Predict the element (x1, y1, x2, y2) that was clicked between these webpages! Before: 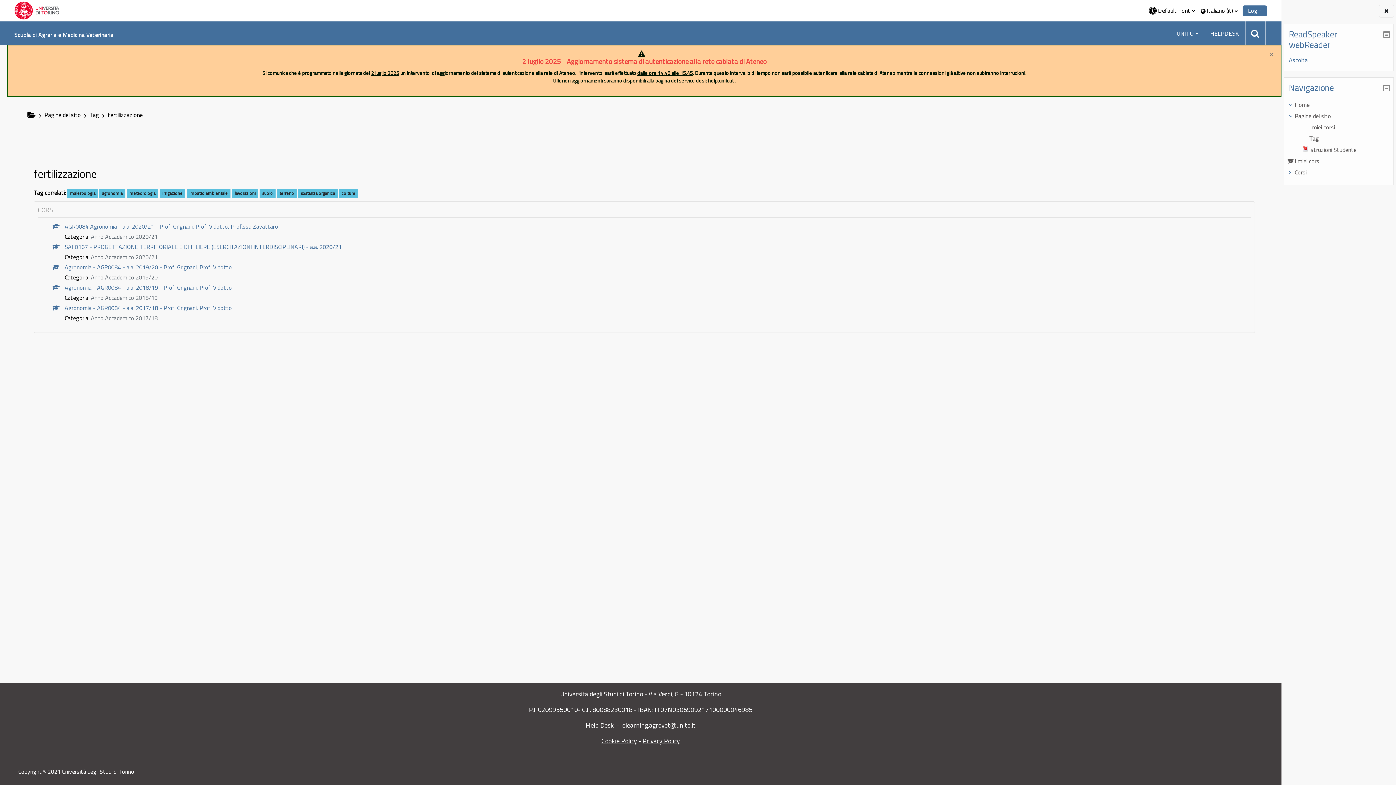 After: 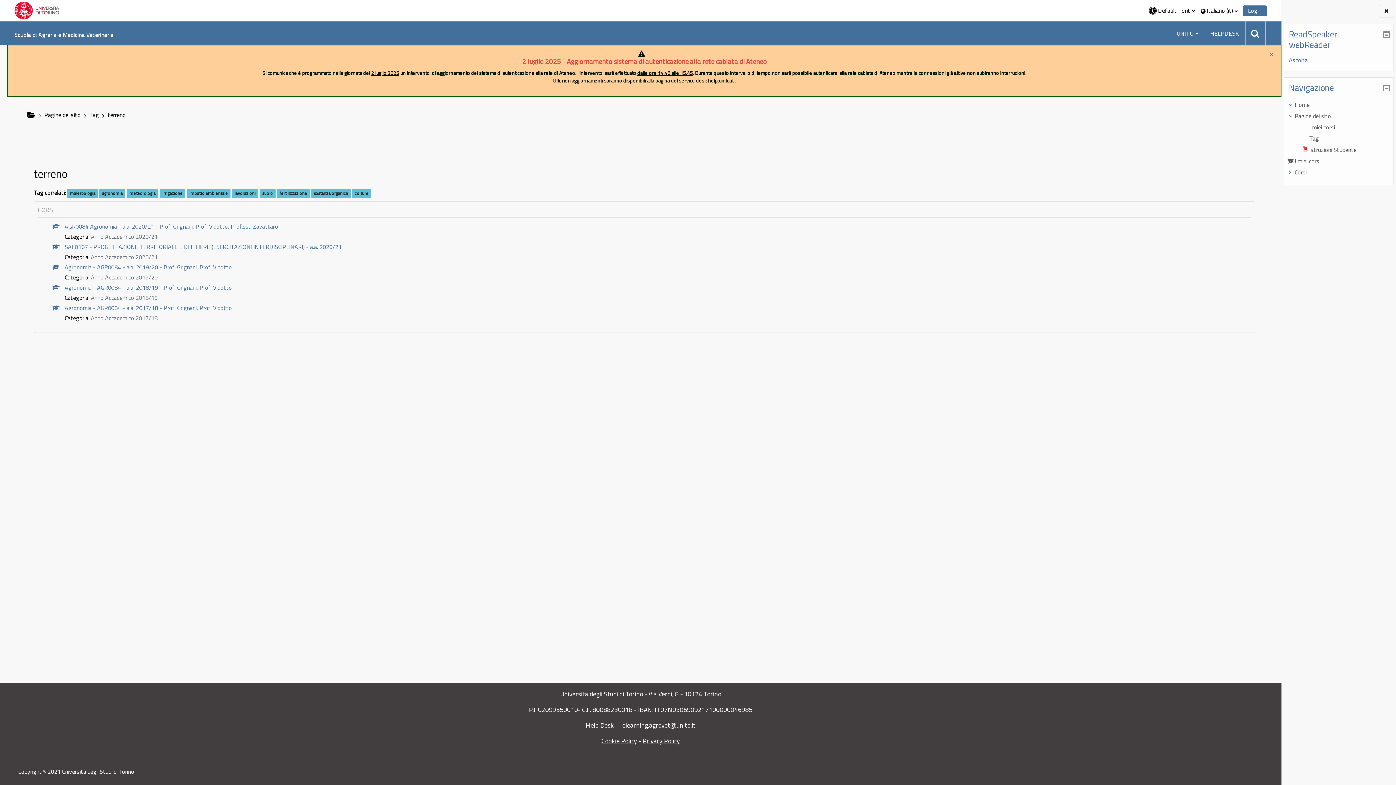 Action: bbox: (276, 188, 296, 197) label: terreno